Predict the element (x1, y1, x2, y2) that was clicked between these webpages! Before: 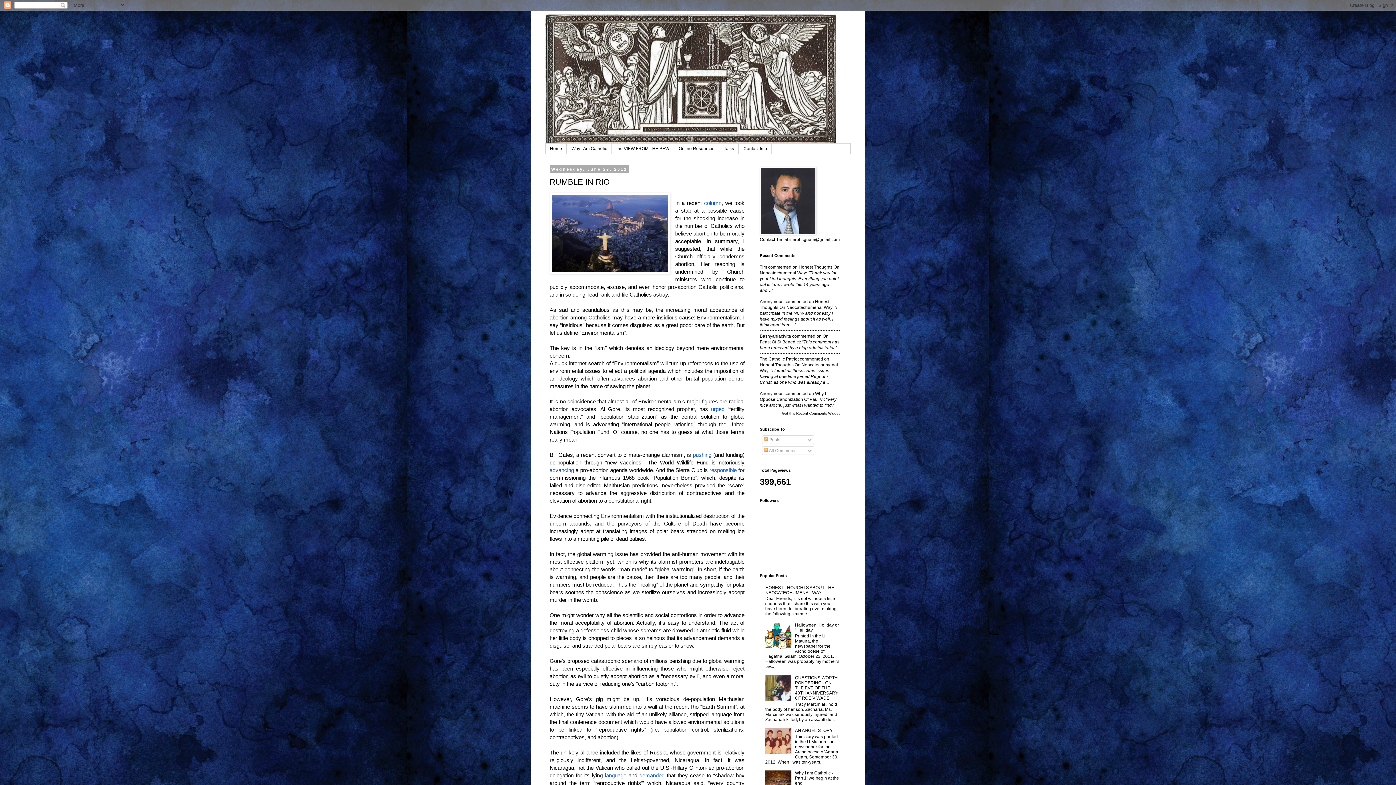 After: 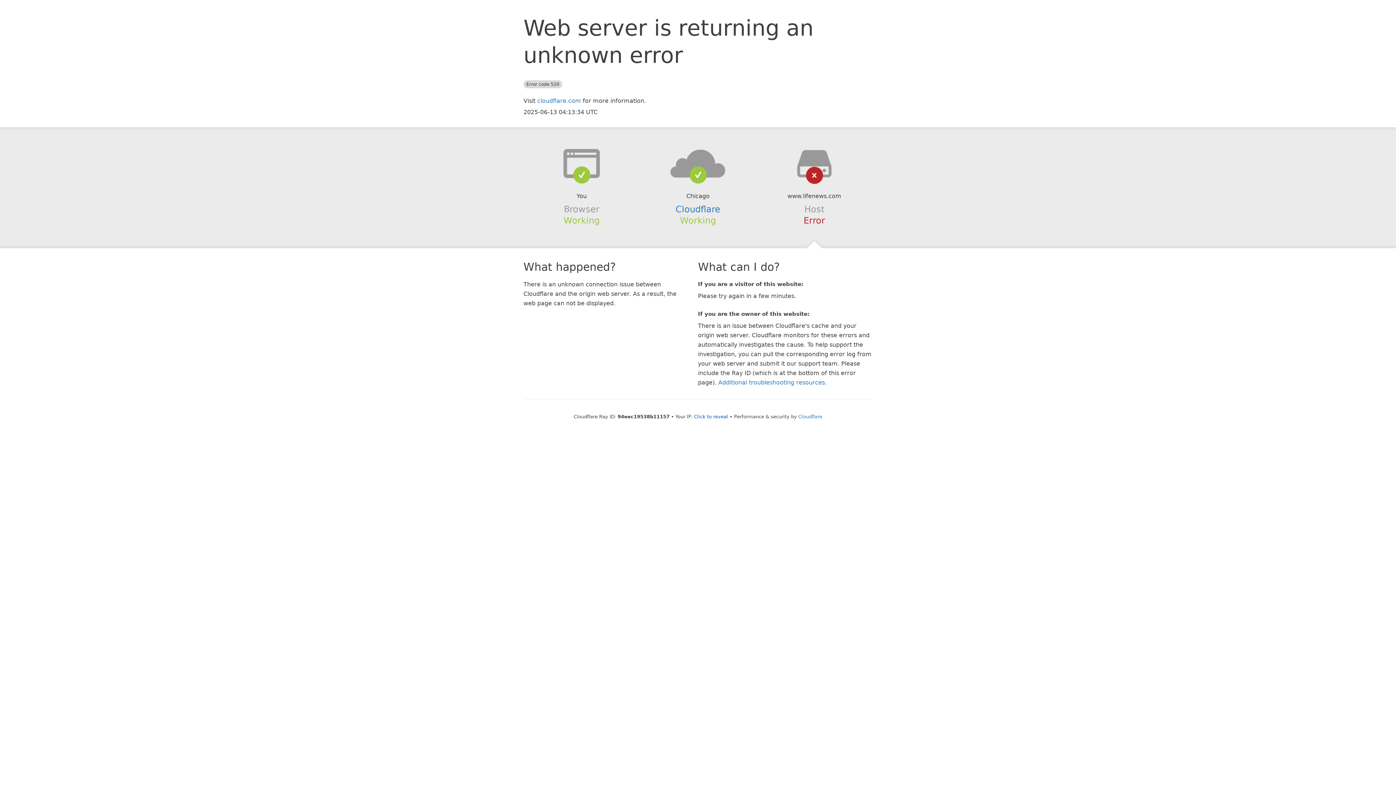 Action: label: urged bbox: (711, 406, 724, 412)